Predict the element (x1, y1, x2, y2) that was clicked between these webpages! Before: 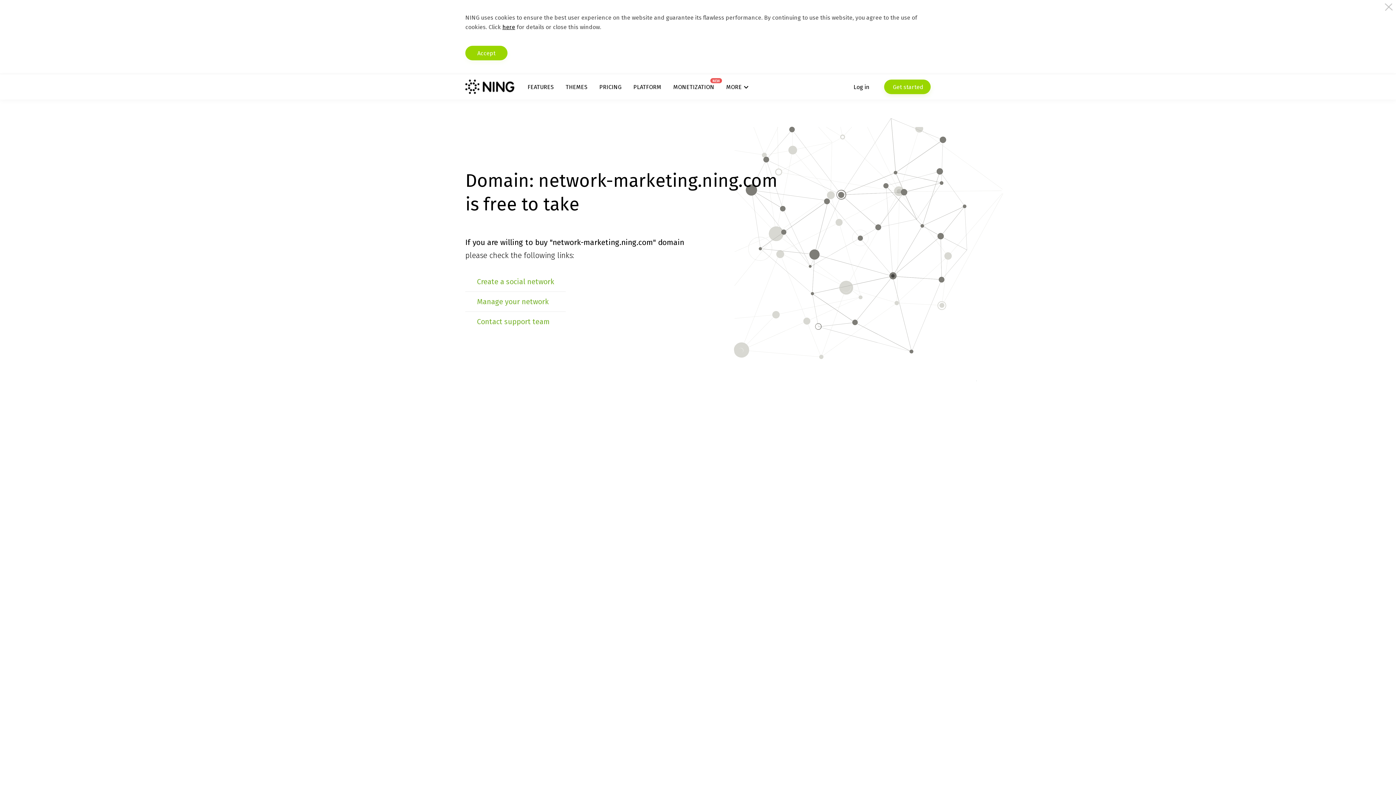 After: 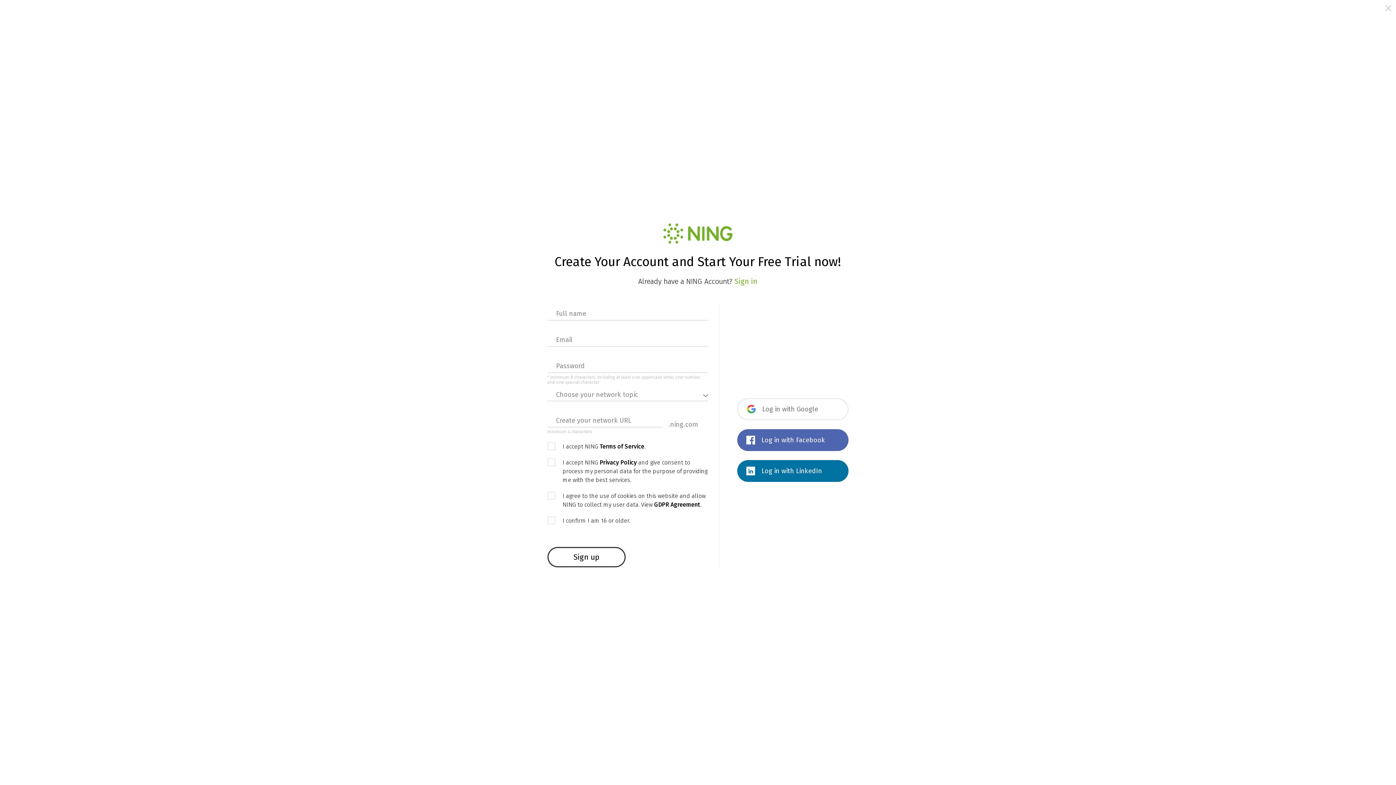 Action: label:  Get started bbox: (884, 79, 930, 94)